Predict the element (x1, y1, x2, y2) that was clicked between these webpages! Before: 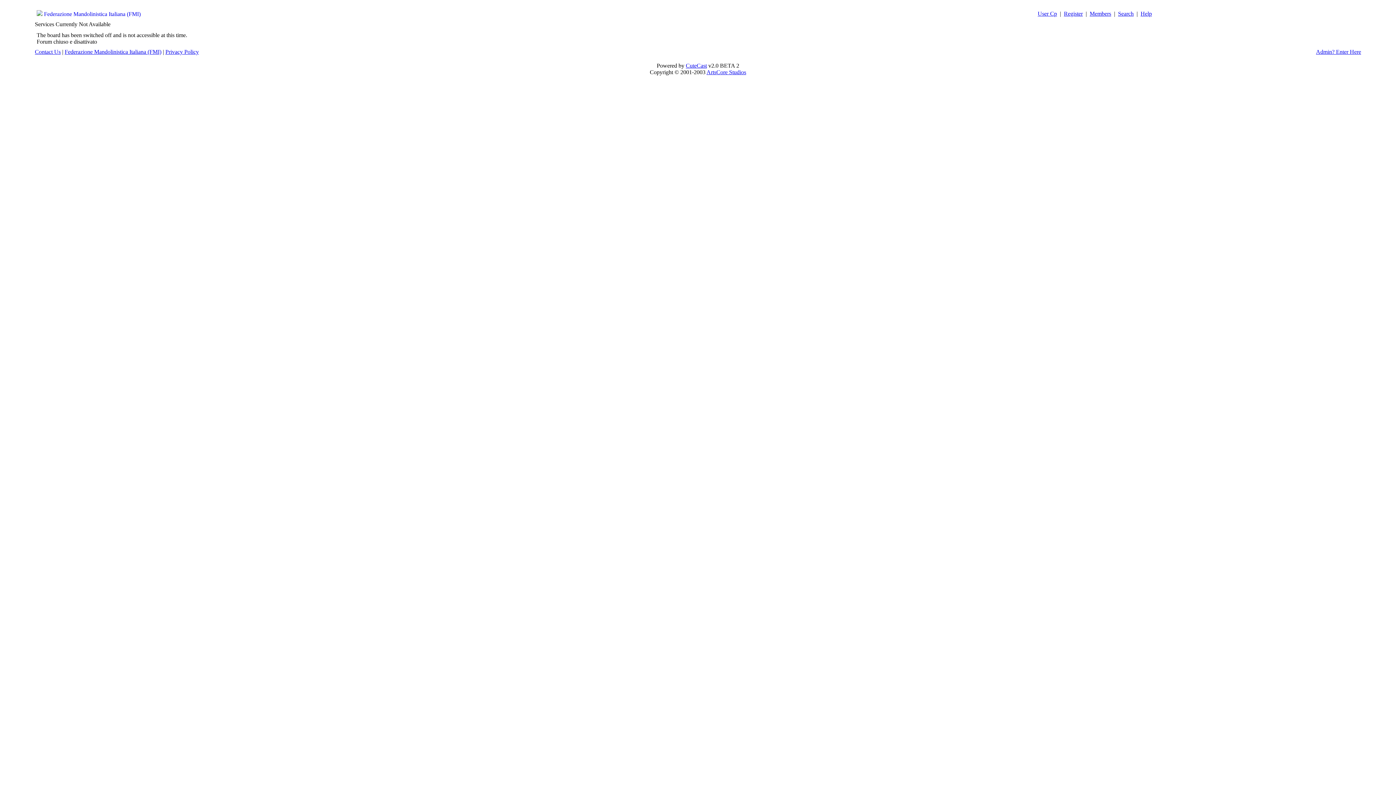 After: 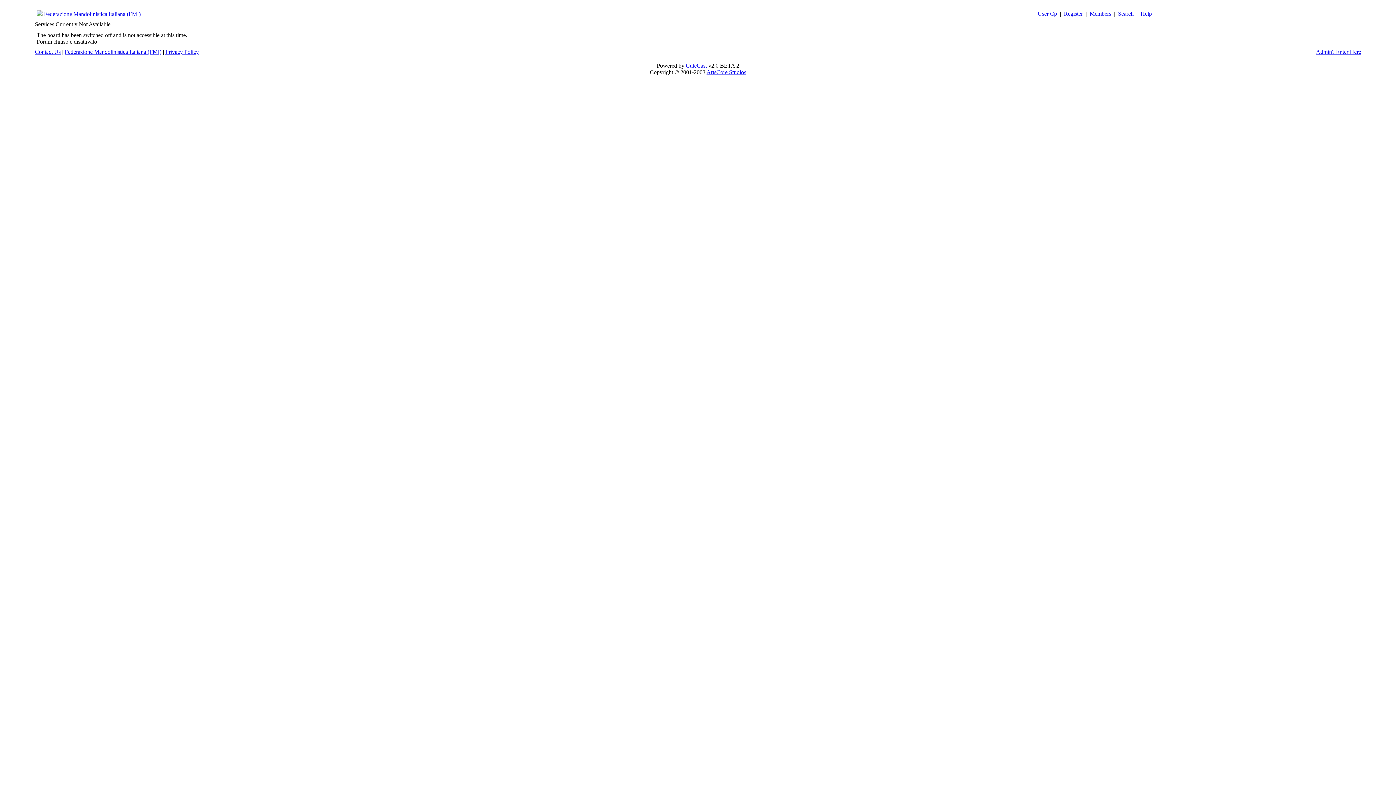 Action: bbox: (34, 48, 60, 54) label: Contact Us